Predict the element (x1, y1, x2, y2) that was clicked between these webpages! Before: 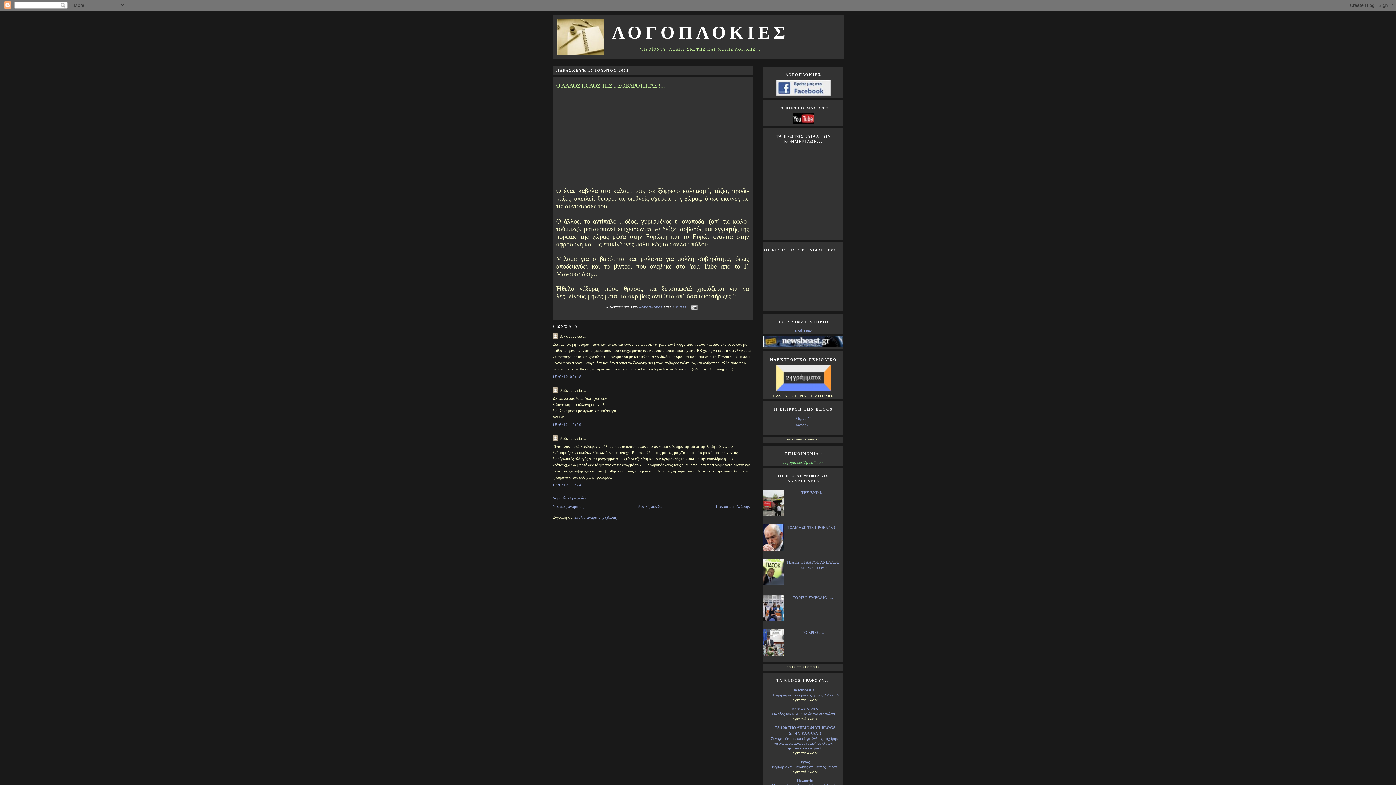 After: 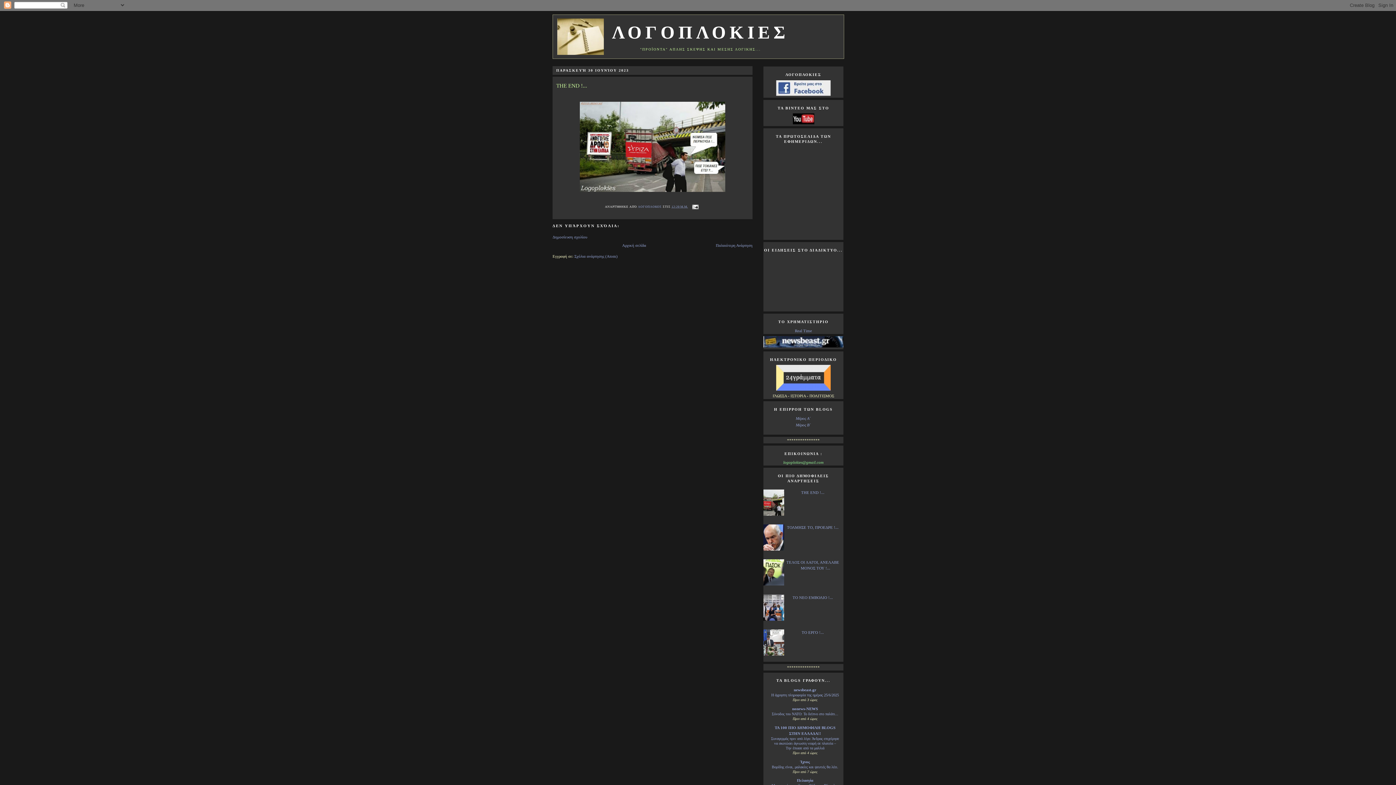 Action: bbox: (801, 490, 824, 494) label: THE END !...